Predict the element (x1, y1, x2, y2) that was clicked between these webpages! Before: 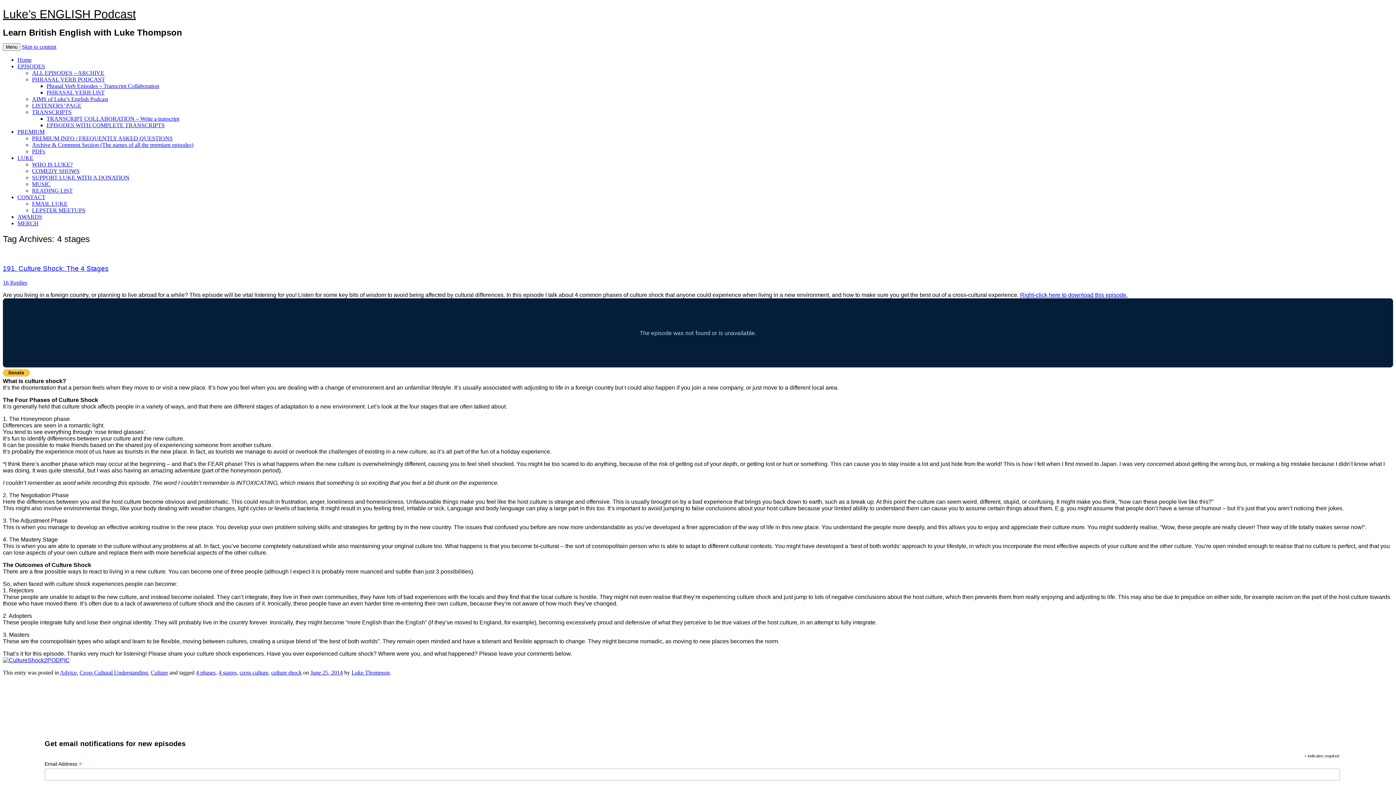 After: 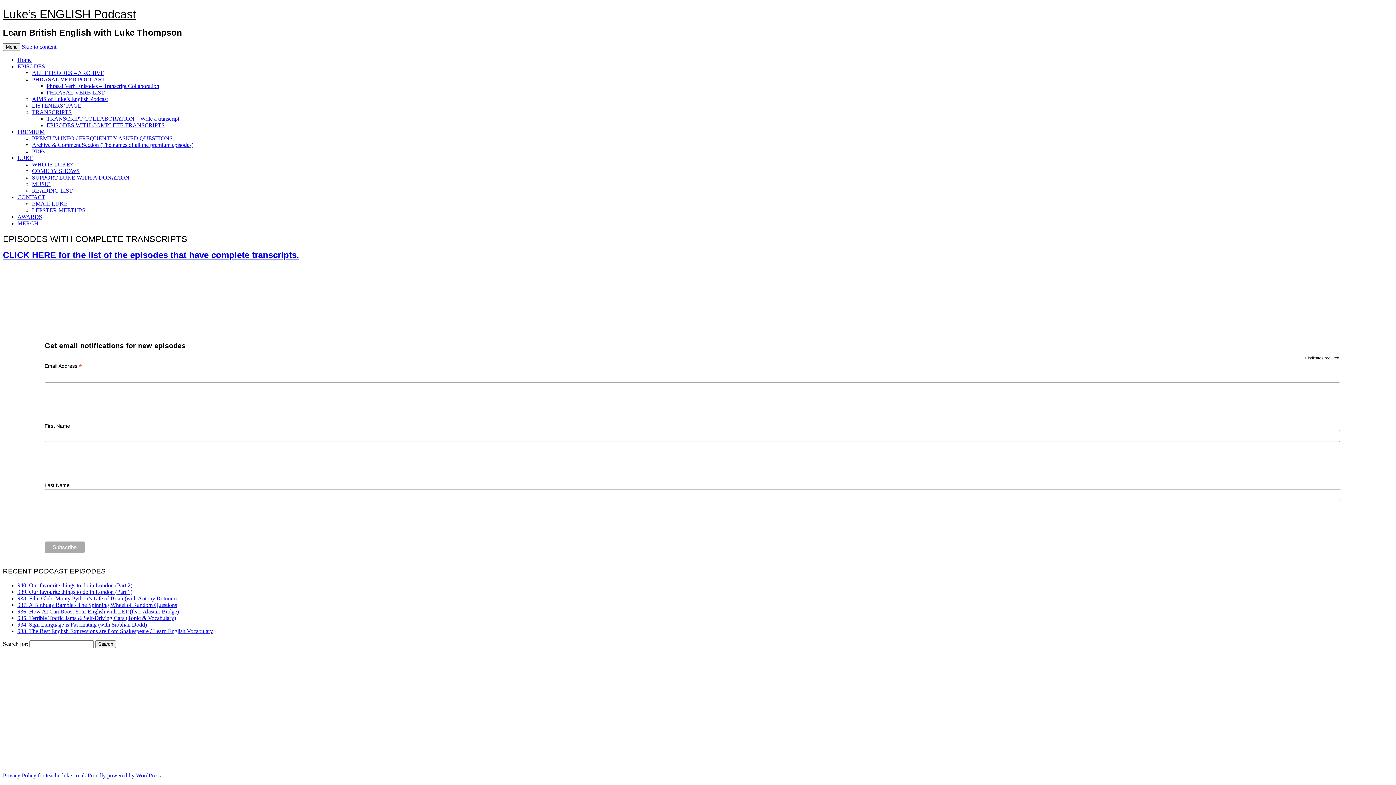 Action: bbox: (46, 122, 164, 128) label: EPISODES WITH COMPLETE TRANSCRIPTS